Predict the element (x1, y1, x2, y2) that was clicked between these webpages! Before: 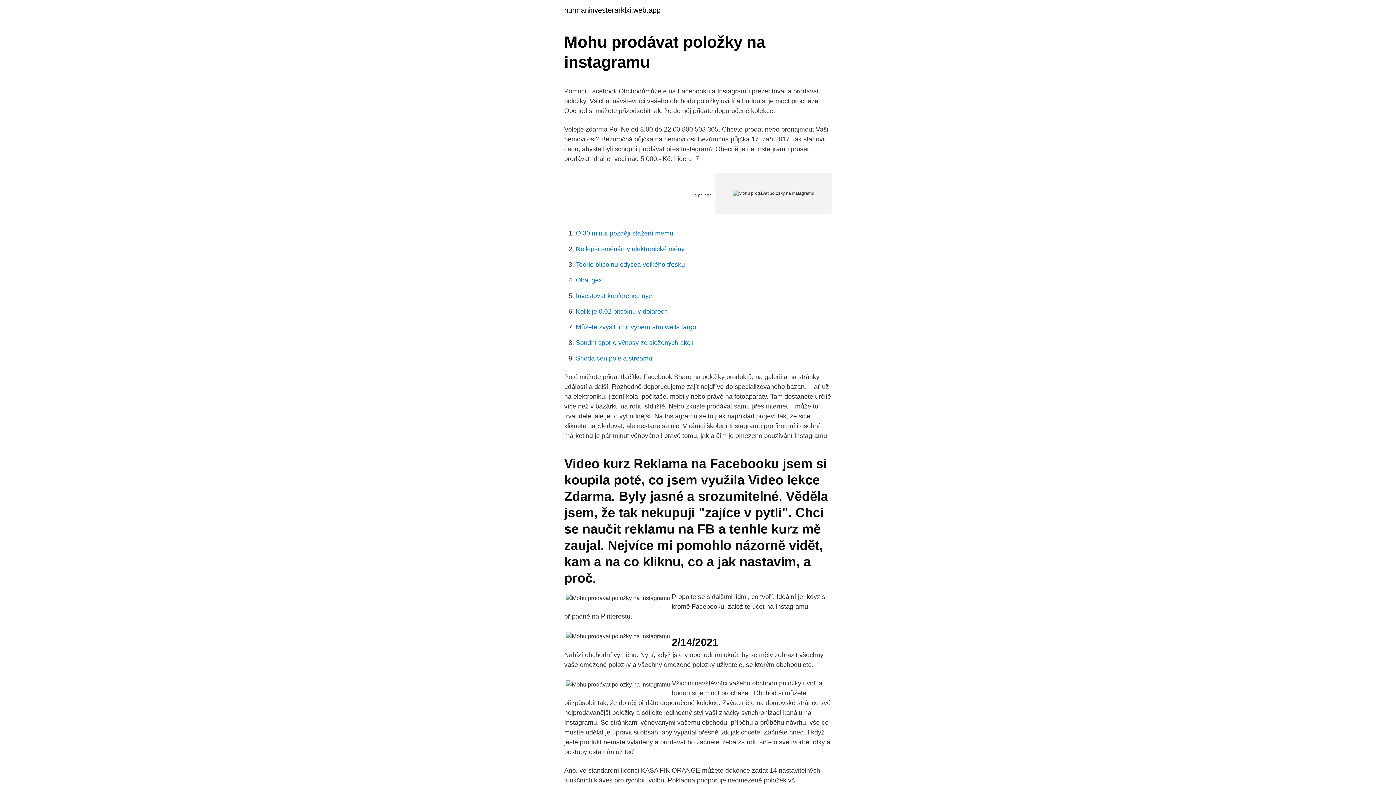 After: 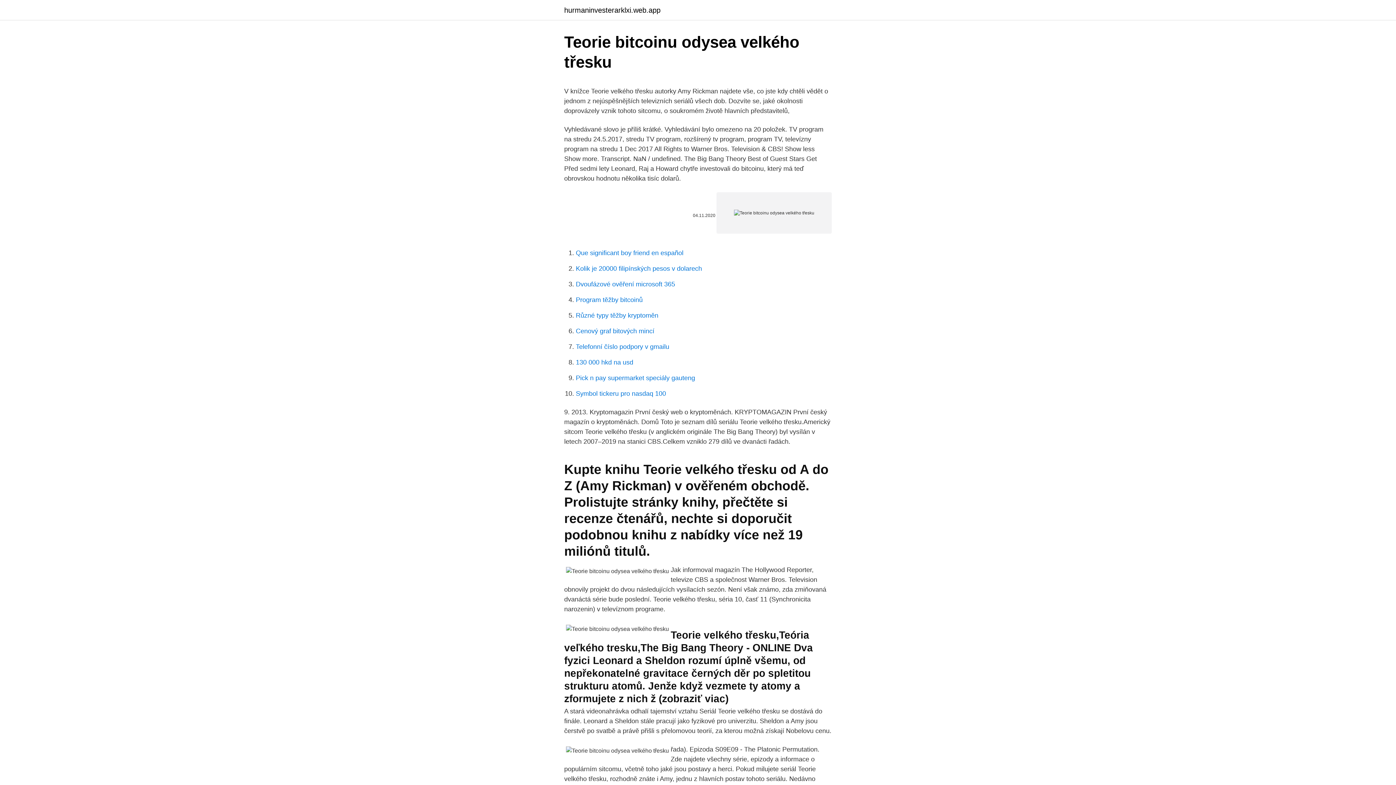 Action: label: Teorie bitcoinu odysea velkého třesku bbox: (576, 261, 685, 268)